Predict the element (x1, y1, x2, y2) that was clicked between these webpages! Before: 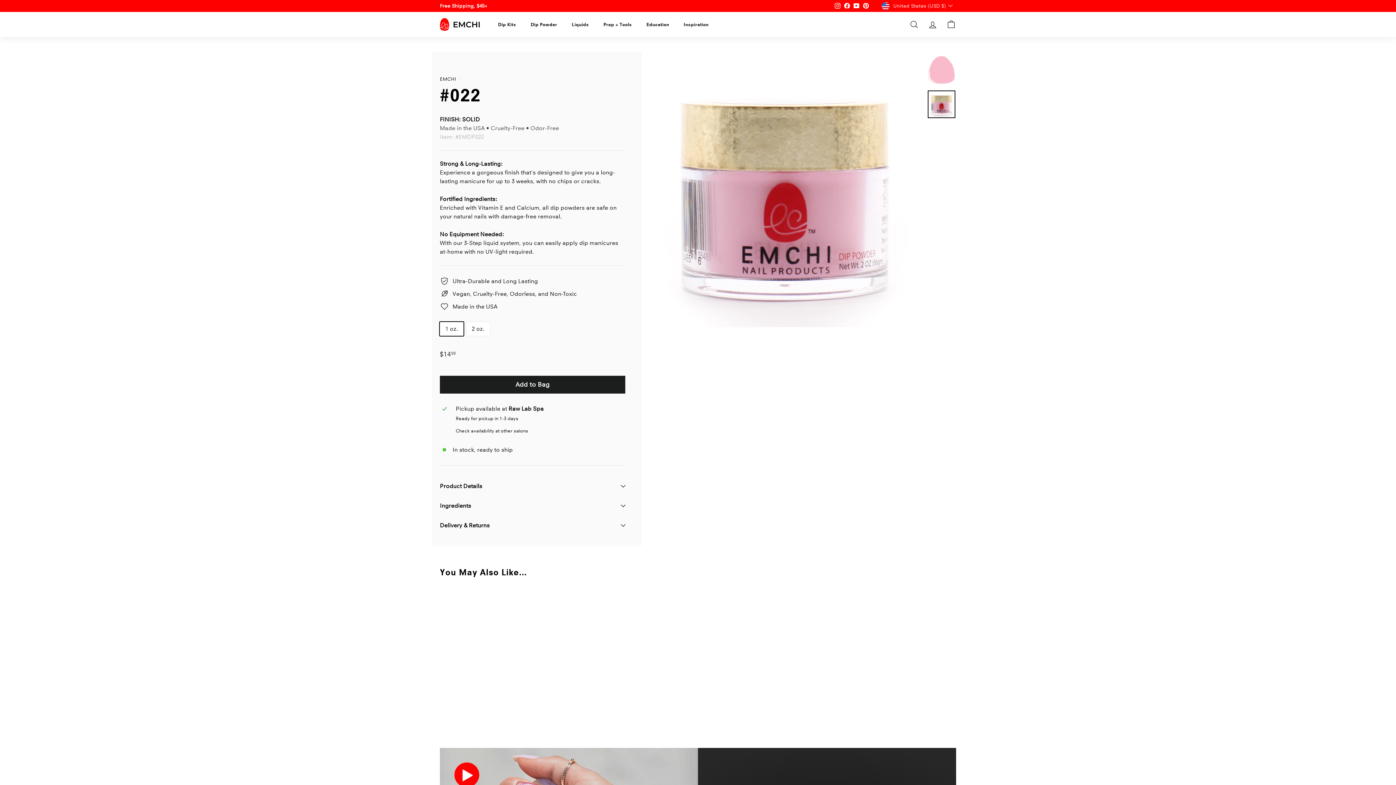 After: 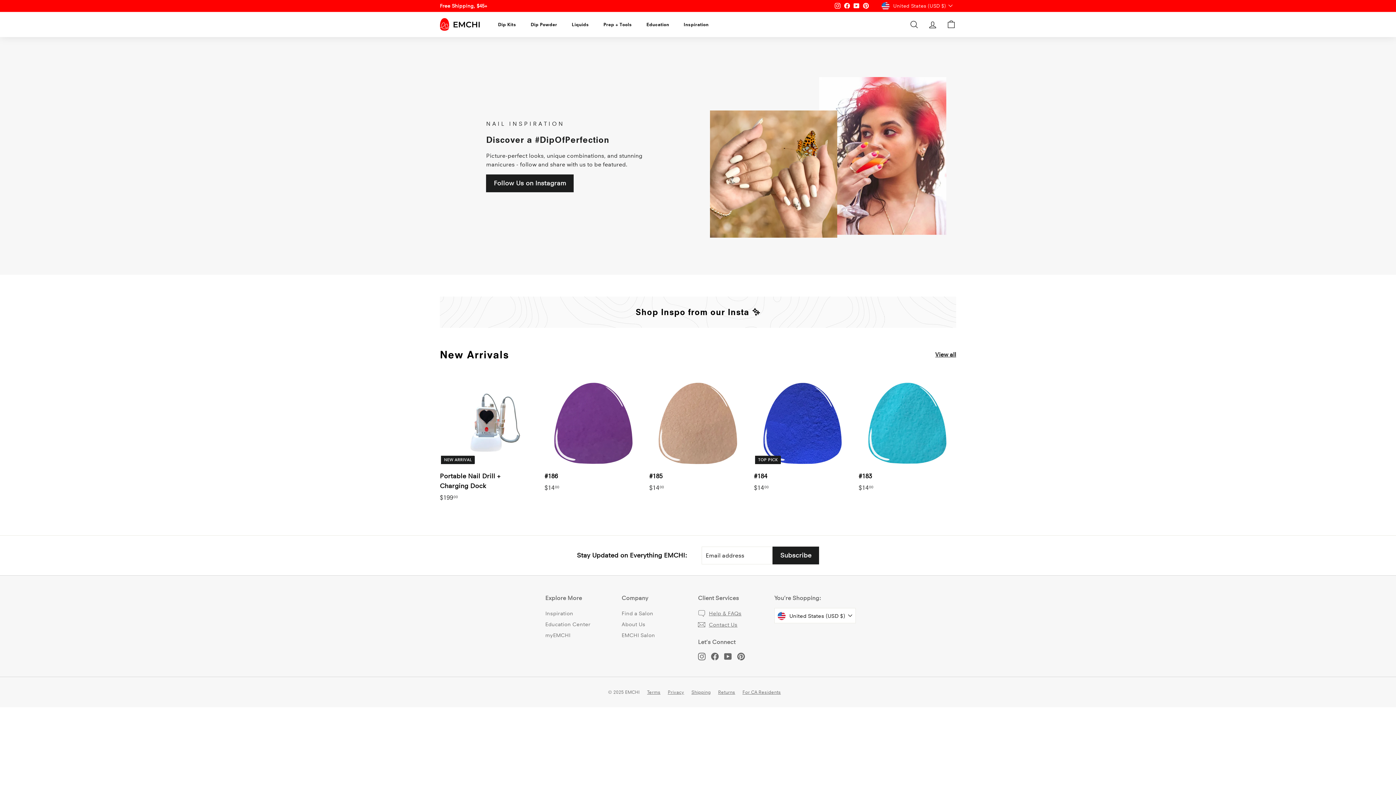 Action: label: Inspiration bbox: (676, 16, 716, 32)